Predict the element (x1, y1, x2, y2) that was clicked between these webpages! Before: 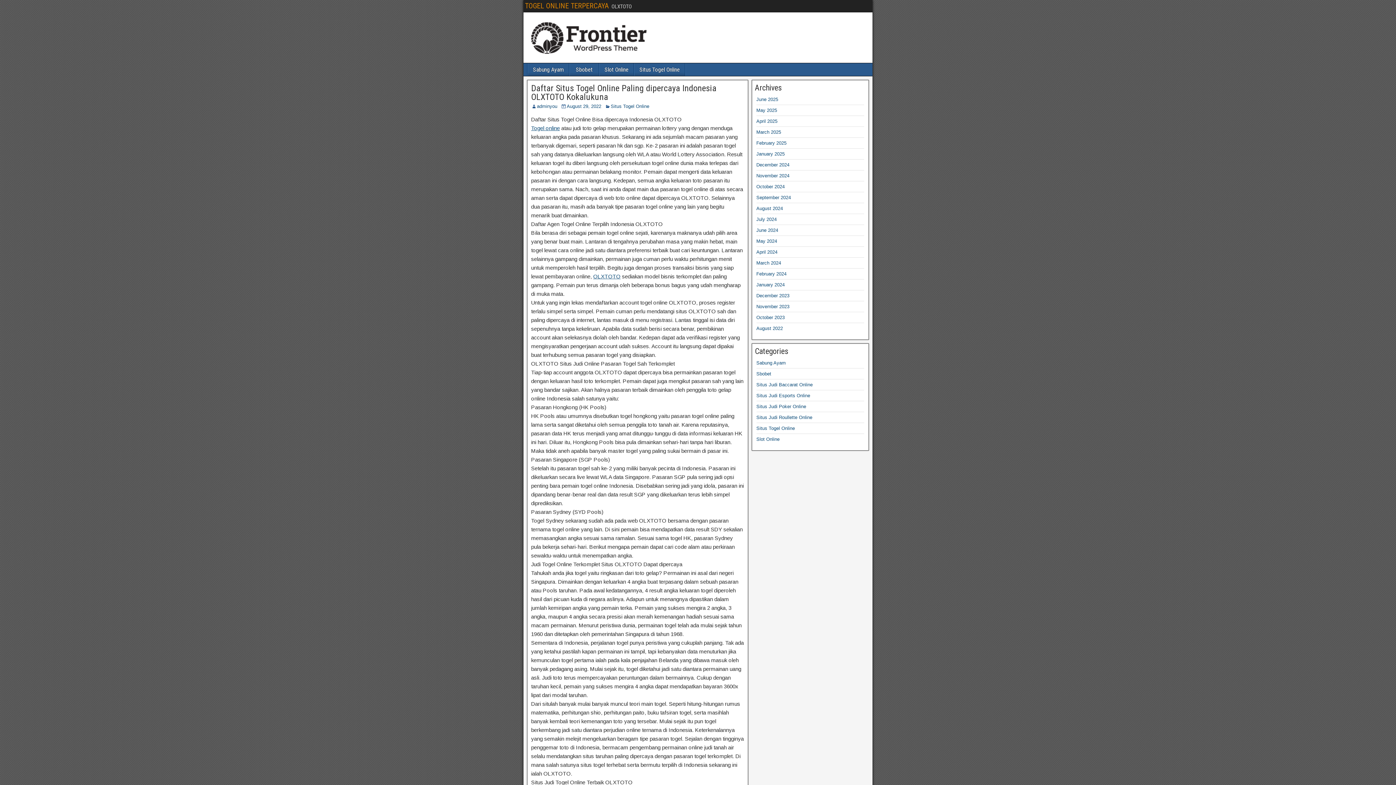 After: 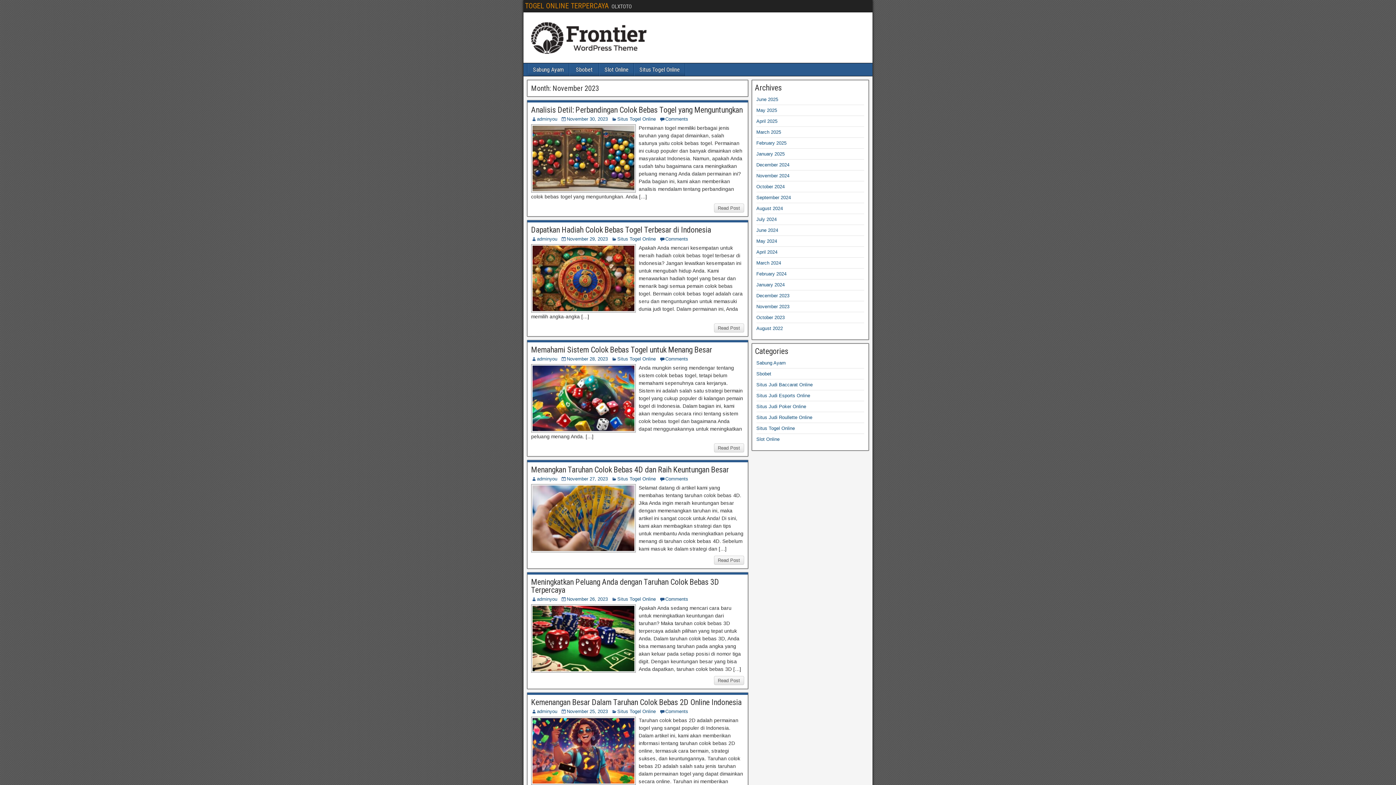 Action: label: November 2023 bbox: (756, 304, 789, 309)